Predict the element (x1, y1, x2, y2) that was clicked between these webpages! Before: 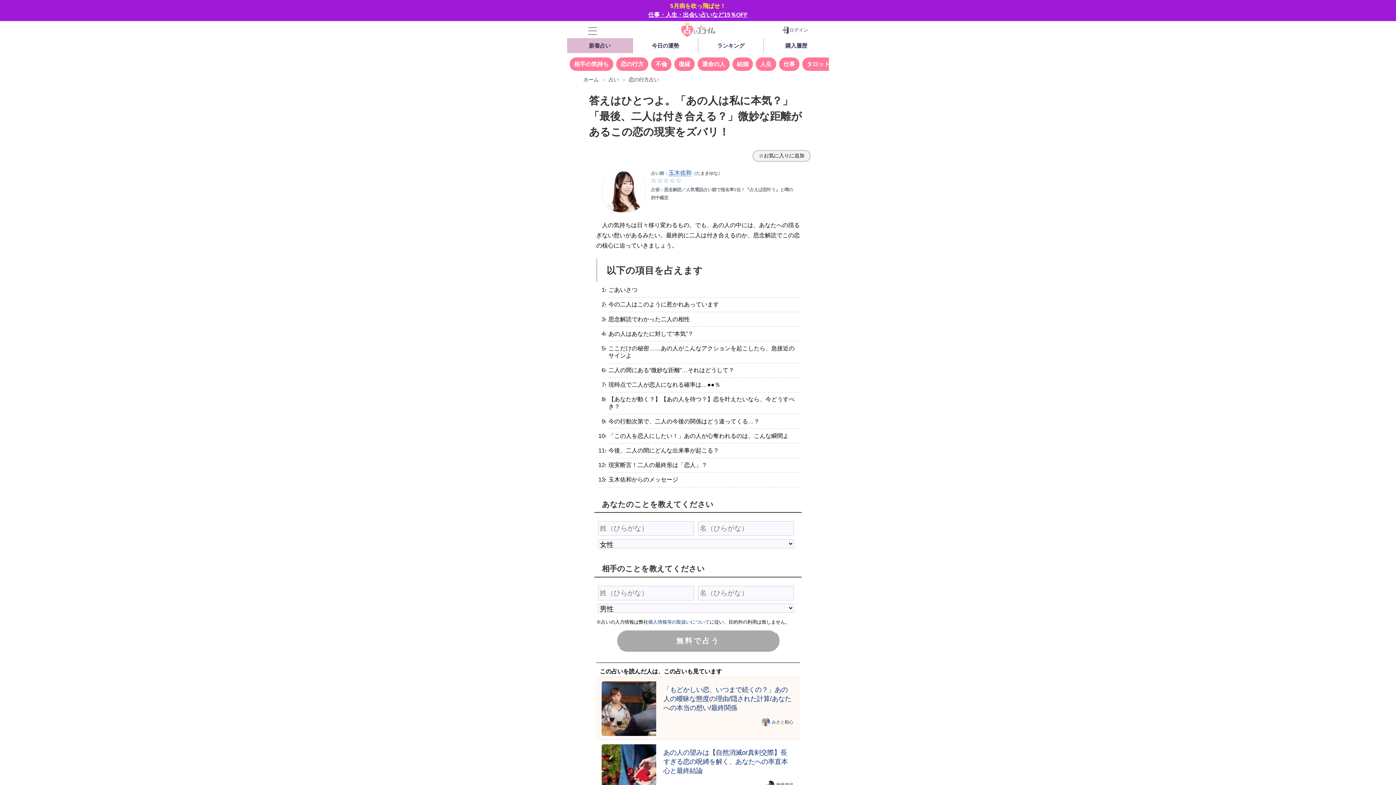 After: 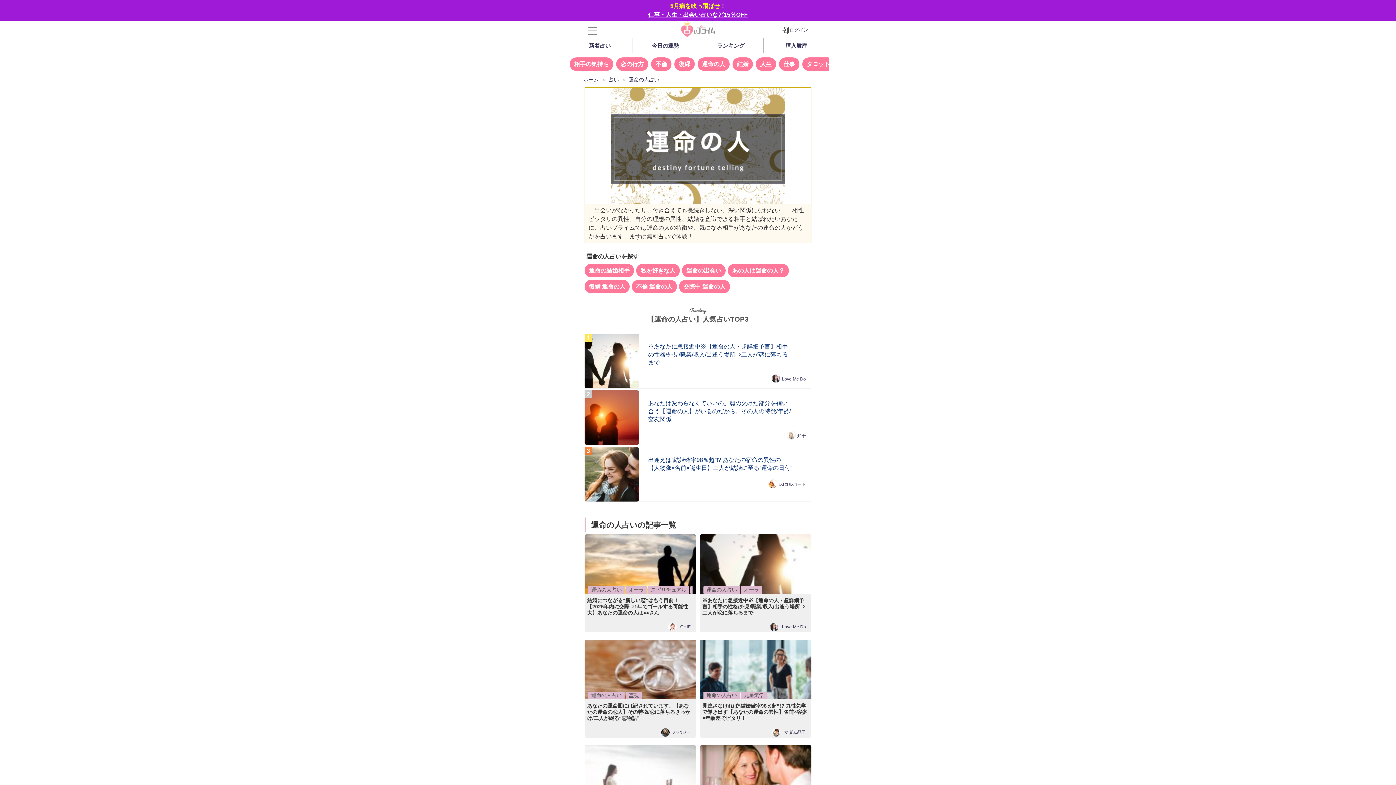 Action: bbox: (697, 57, 729, 70) label: 運命の人